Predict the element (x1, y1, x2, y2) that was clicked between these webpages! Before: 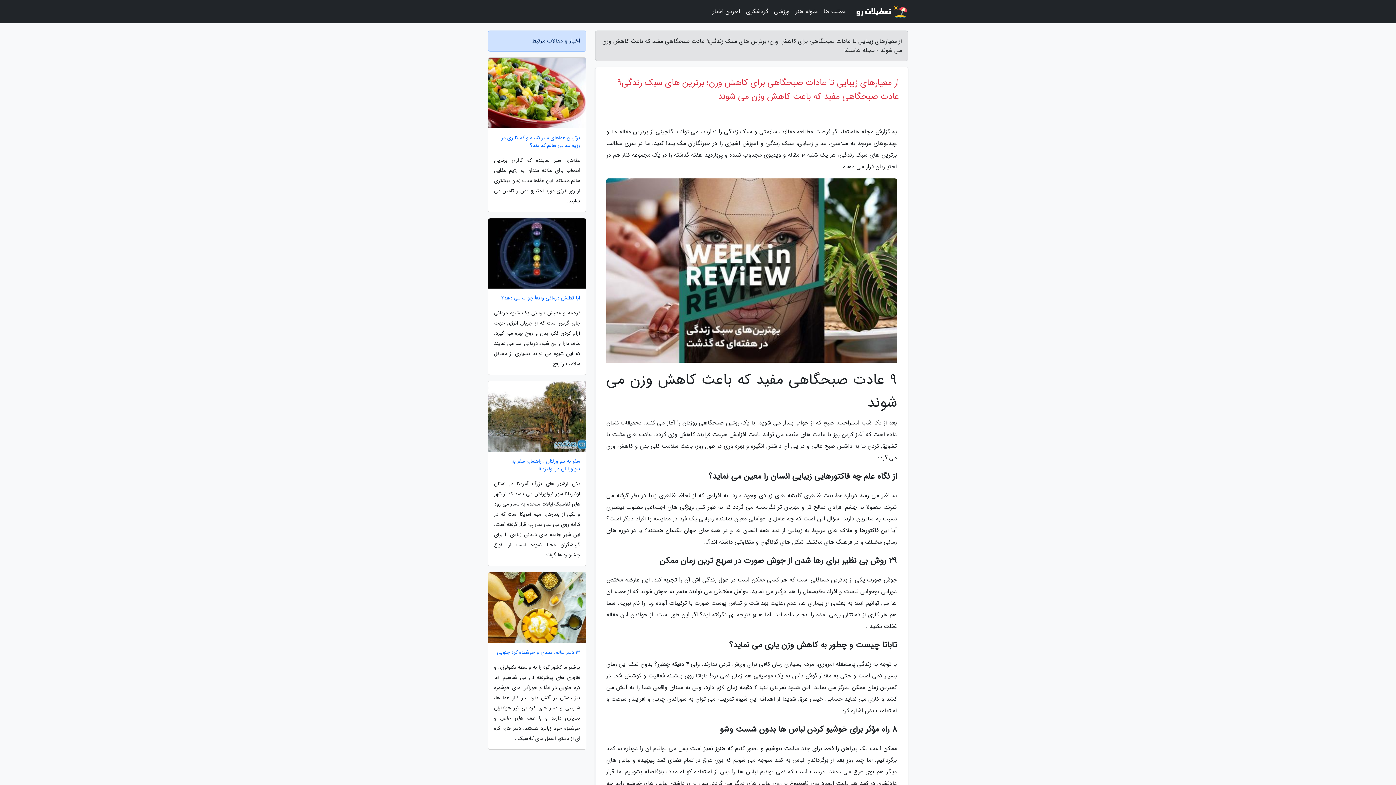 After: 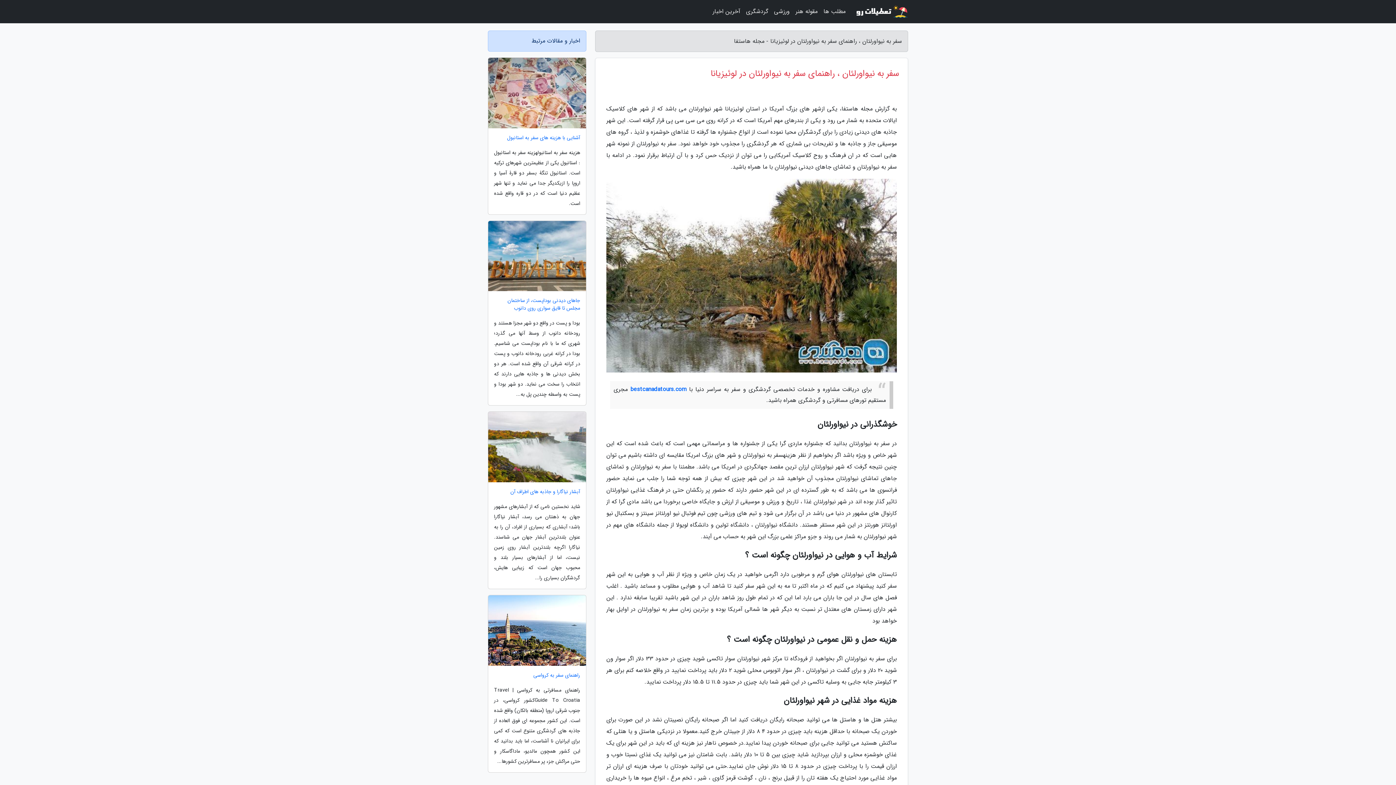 Action: label: سفر به نیواورلئان ، راهنمای سفر به نیواورلئان در لوئیزیانا bbox: (488, 457, 586, 473)